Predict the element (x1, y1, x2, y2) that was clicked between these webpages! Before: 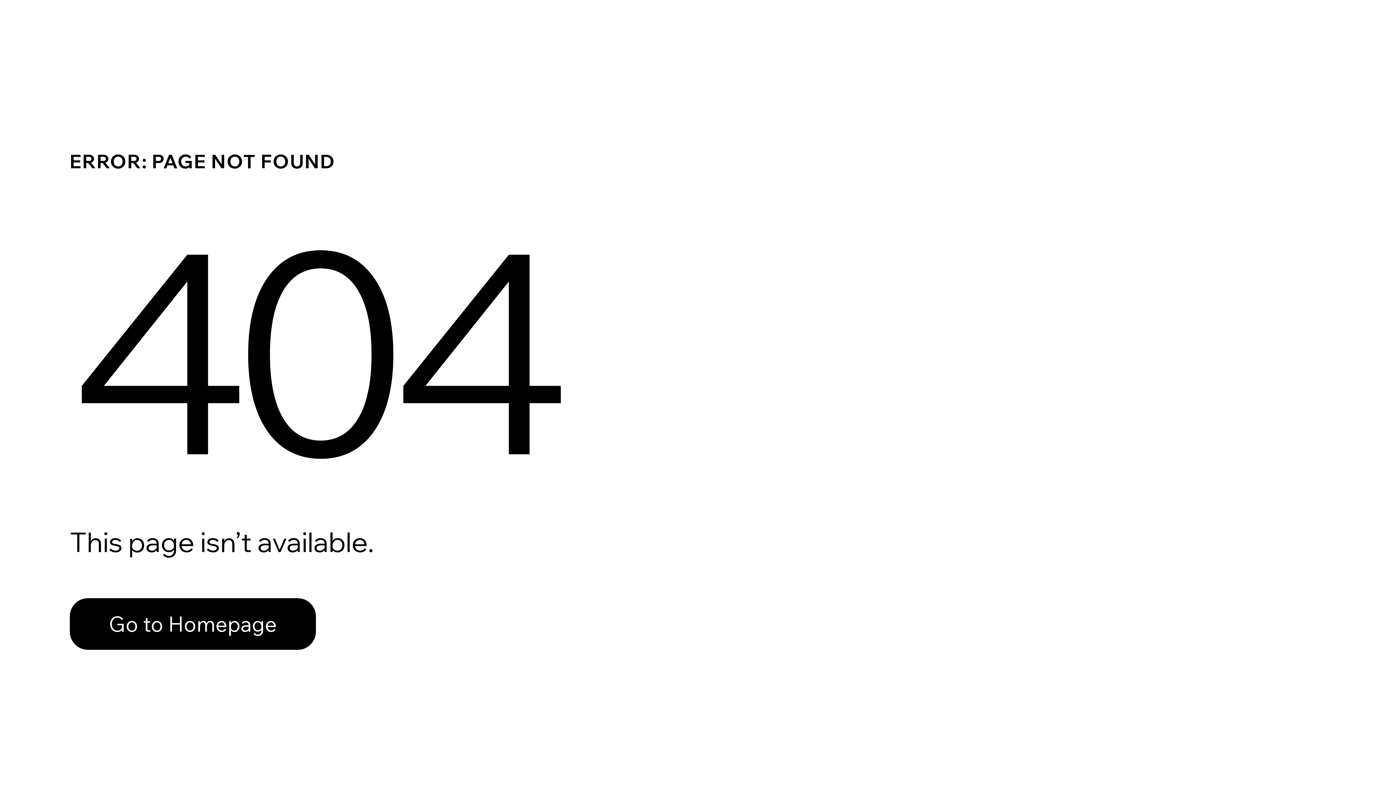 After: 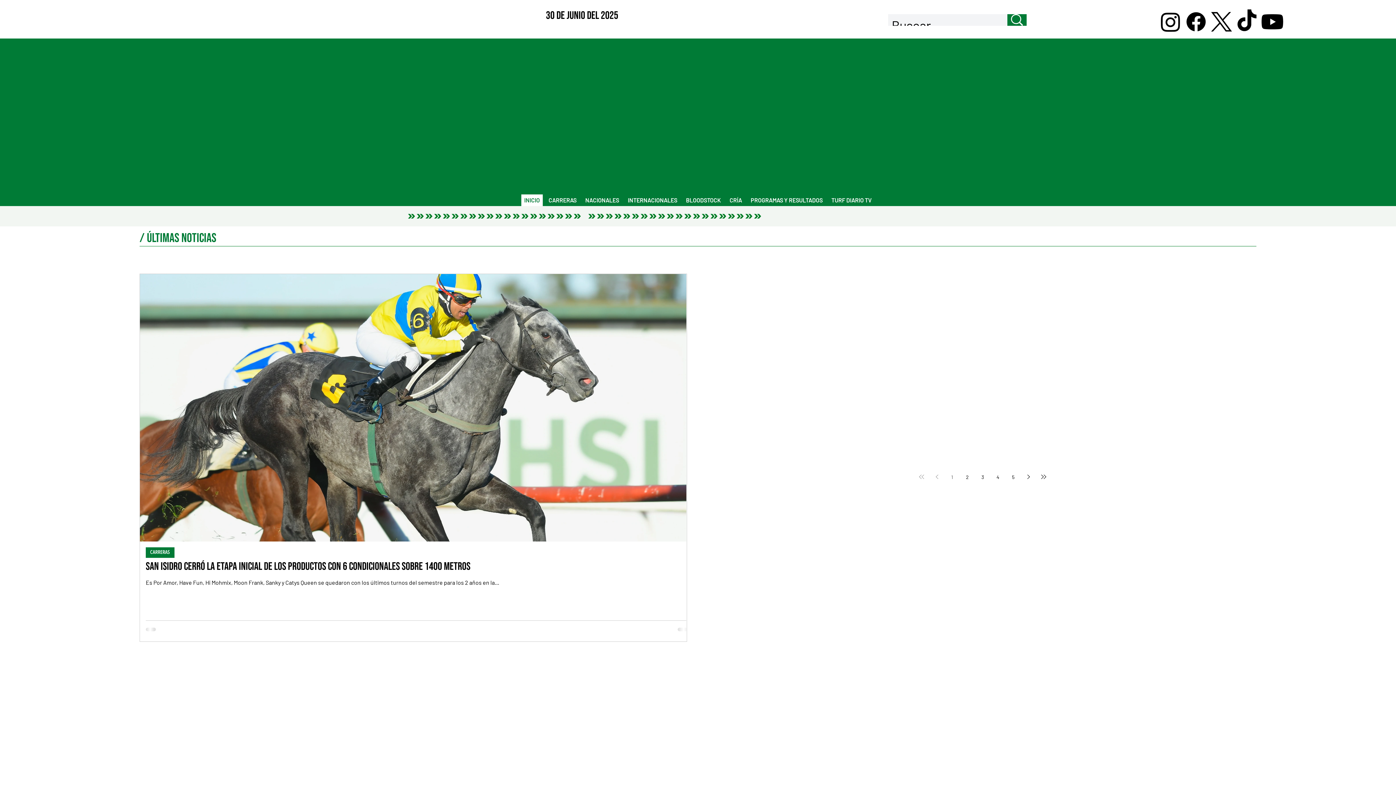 Action: bbox: (69, 582, 768, 659) label: Go to Homepage